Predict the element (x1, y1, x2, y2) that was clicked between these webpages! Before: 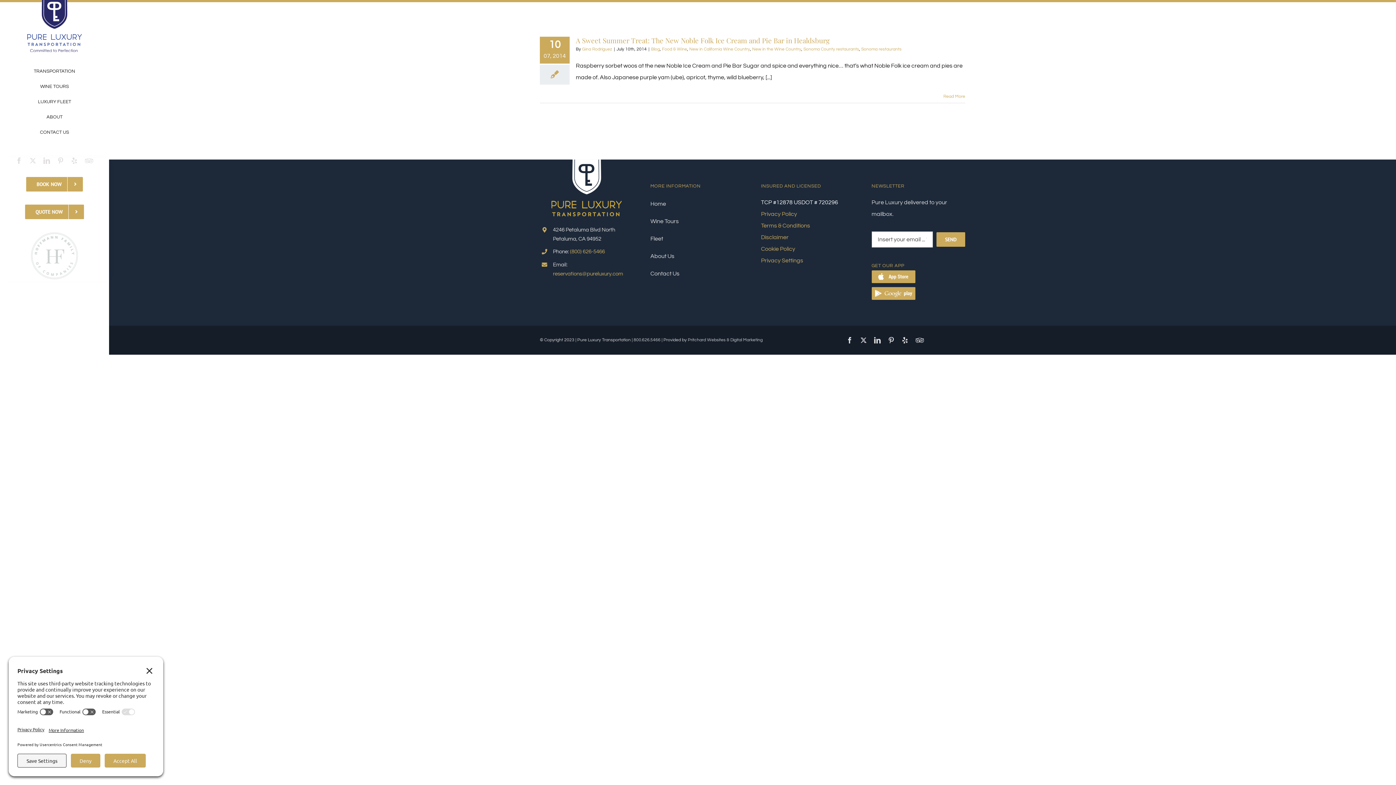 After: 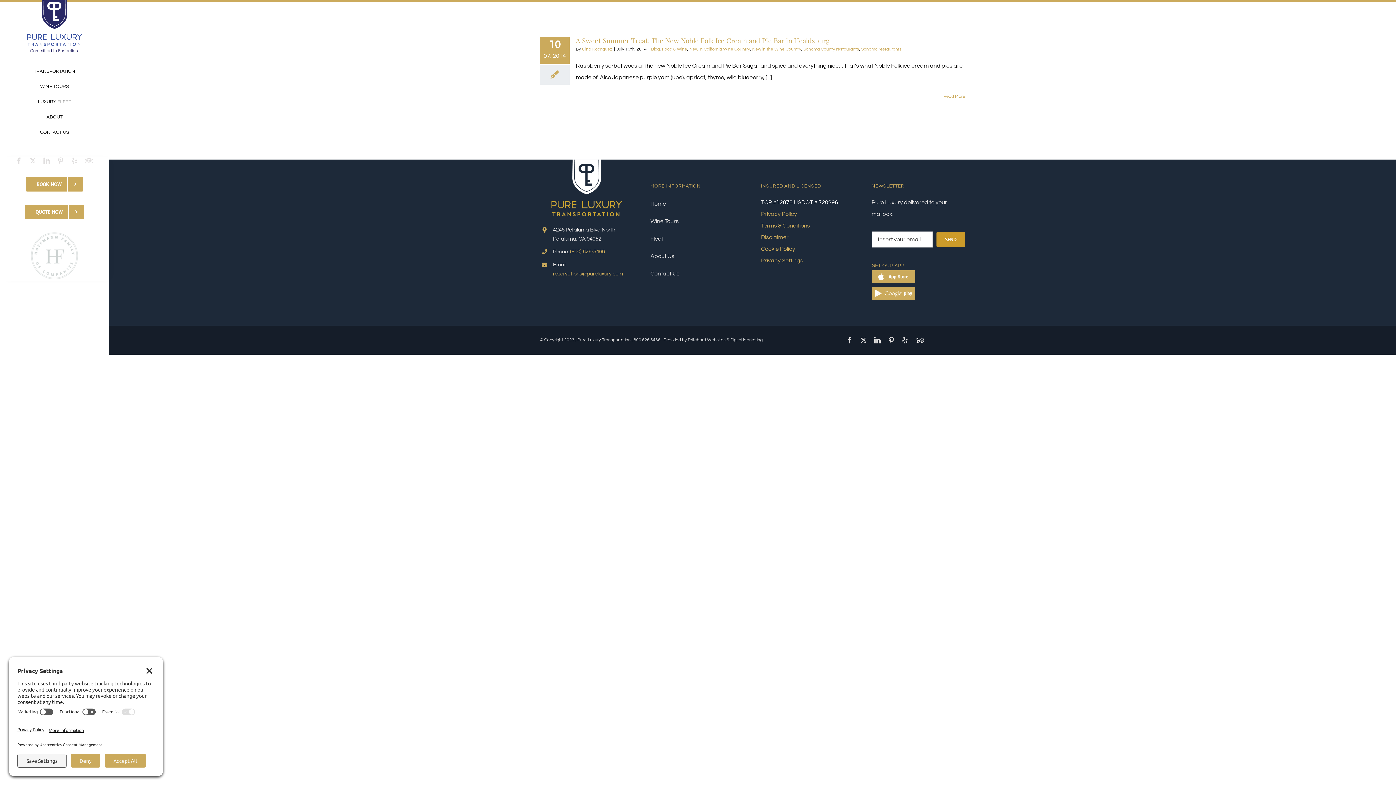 Action: label: SEND bbox: (936, 232, 965, 246)